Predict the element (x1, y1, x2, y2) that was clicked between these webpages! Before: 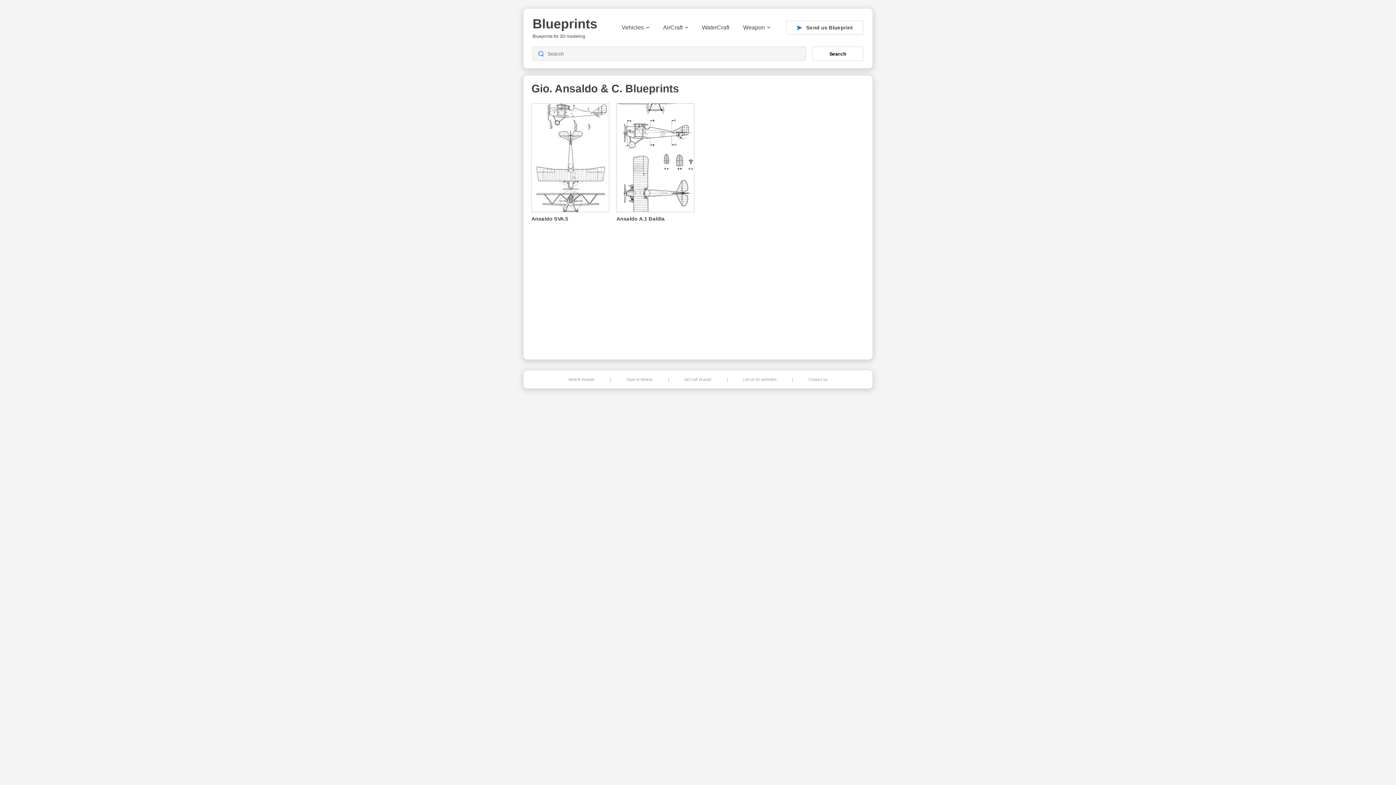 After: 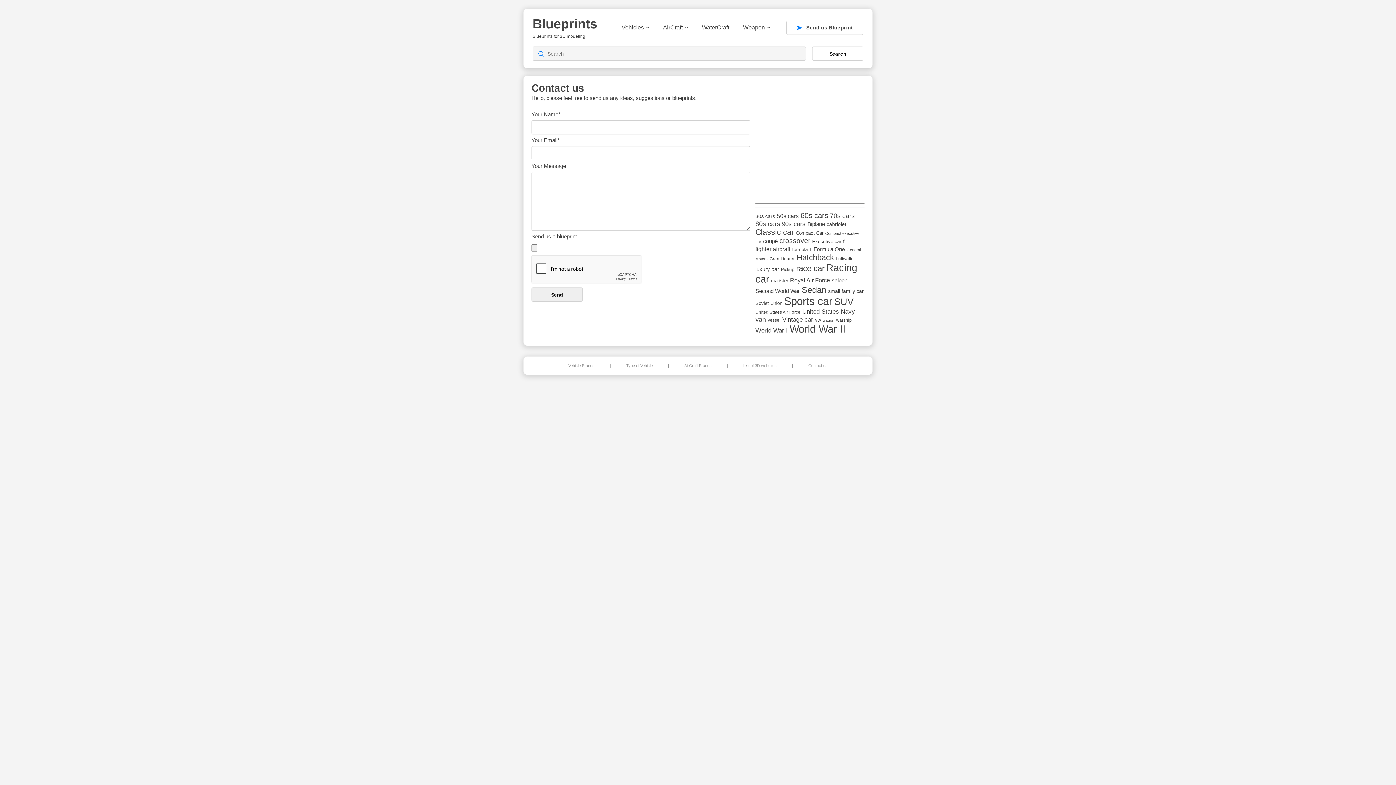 Action: bbox: (808, 377, 827, 381) label: Contact us